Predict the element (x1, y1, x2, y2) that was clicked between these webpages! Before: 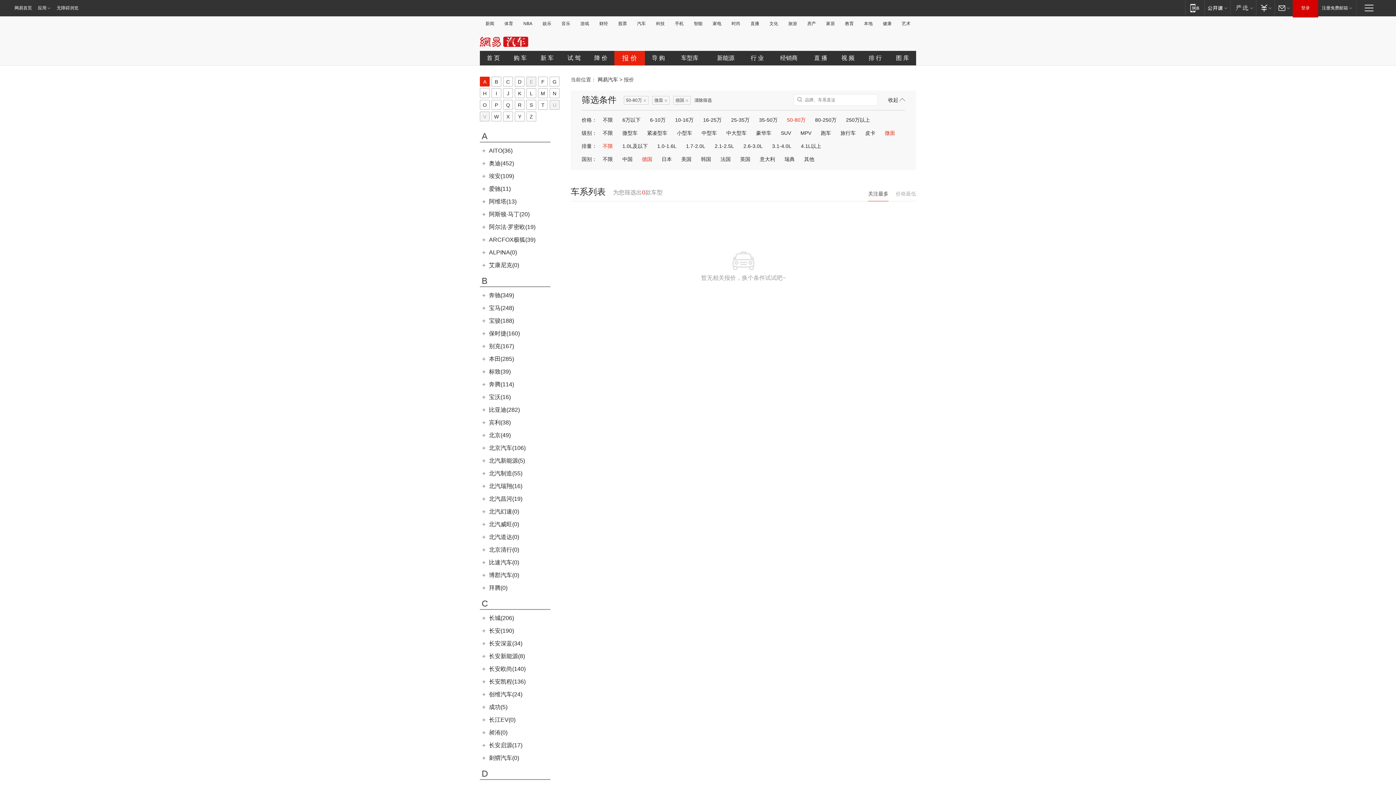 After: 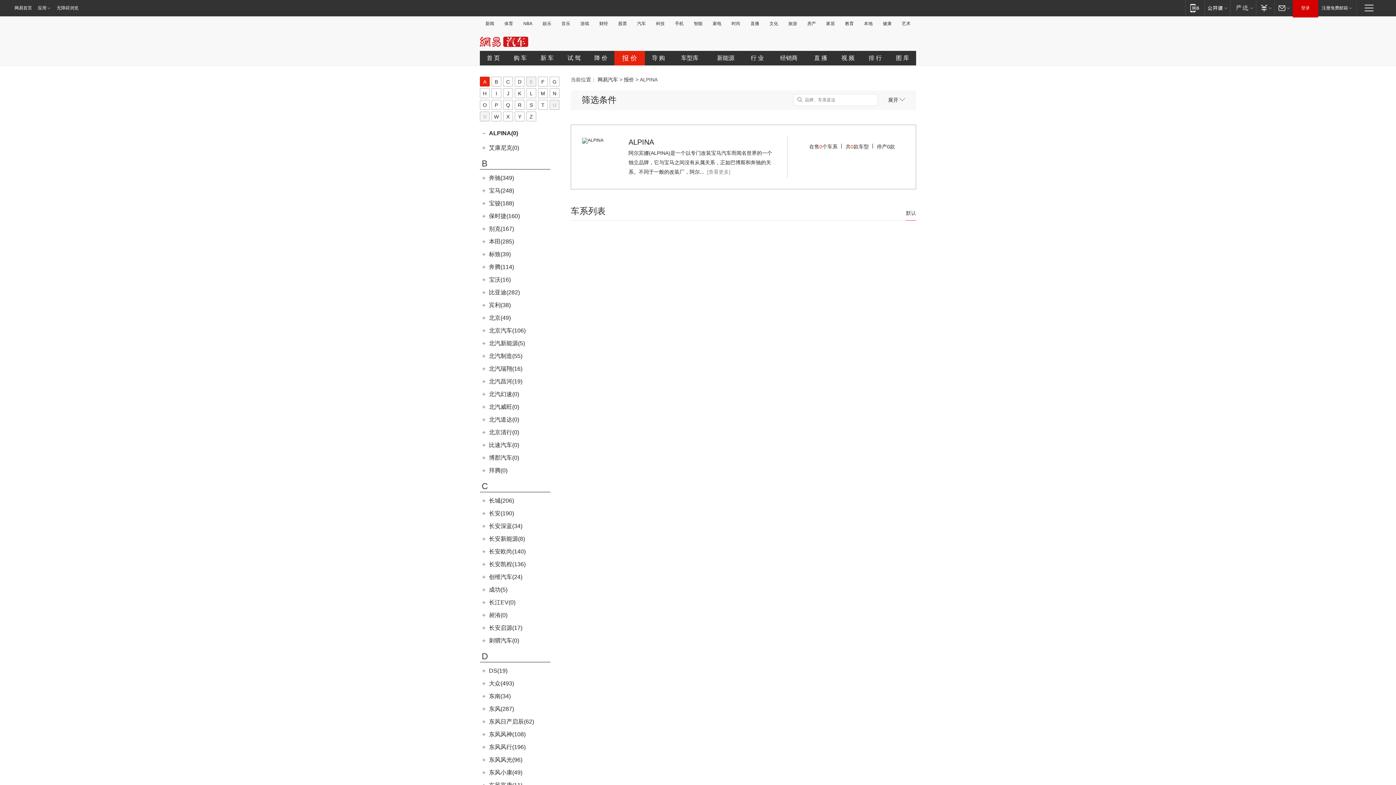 Action: label: ALPINA(0) bbox: (489, 249, 517, 255)